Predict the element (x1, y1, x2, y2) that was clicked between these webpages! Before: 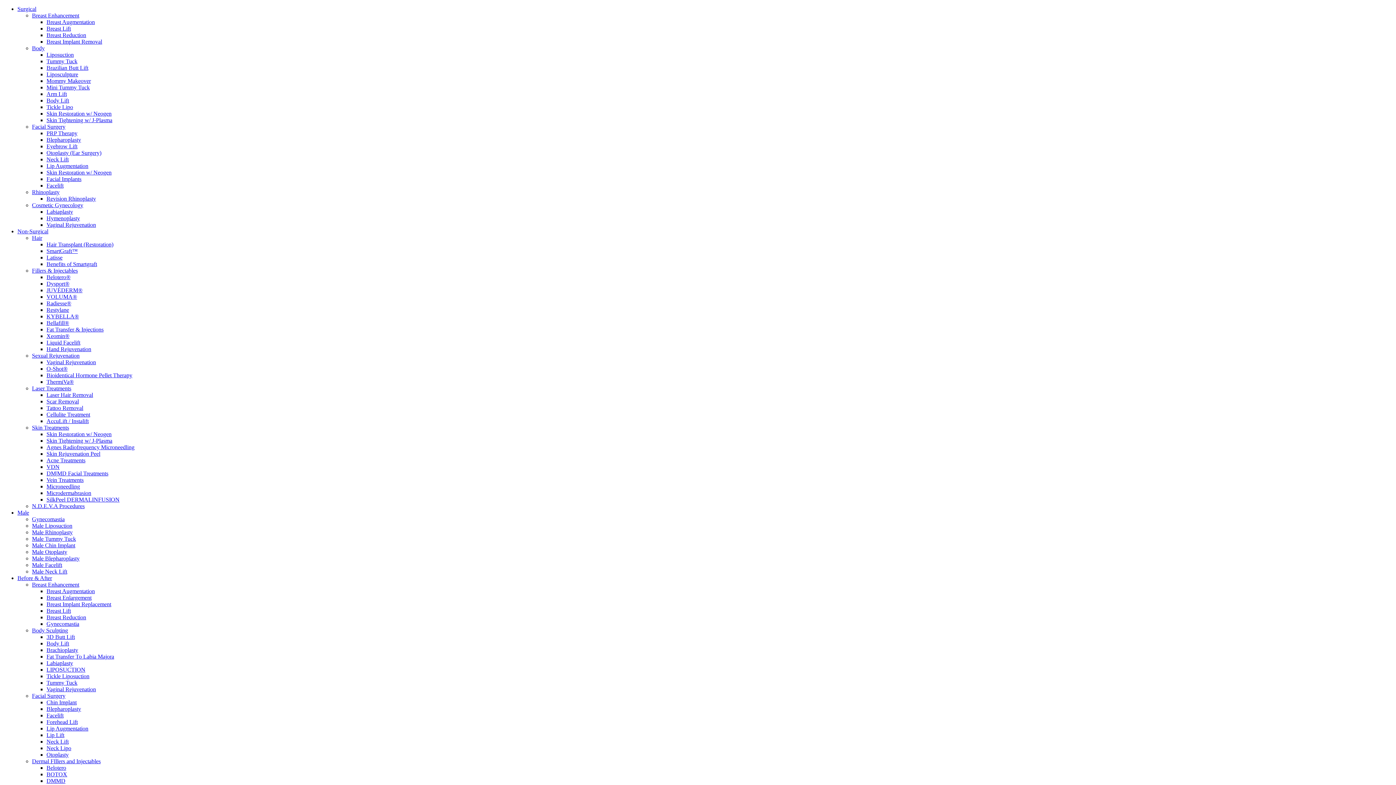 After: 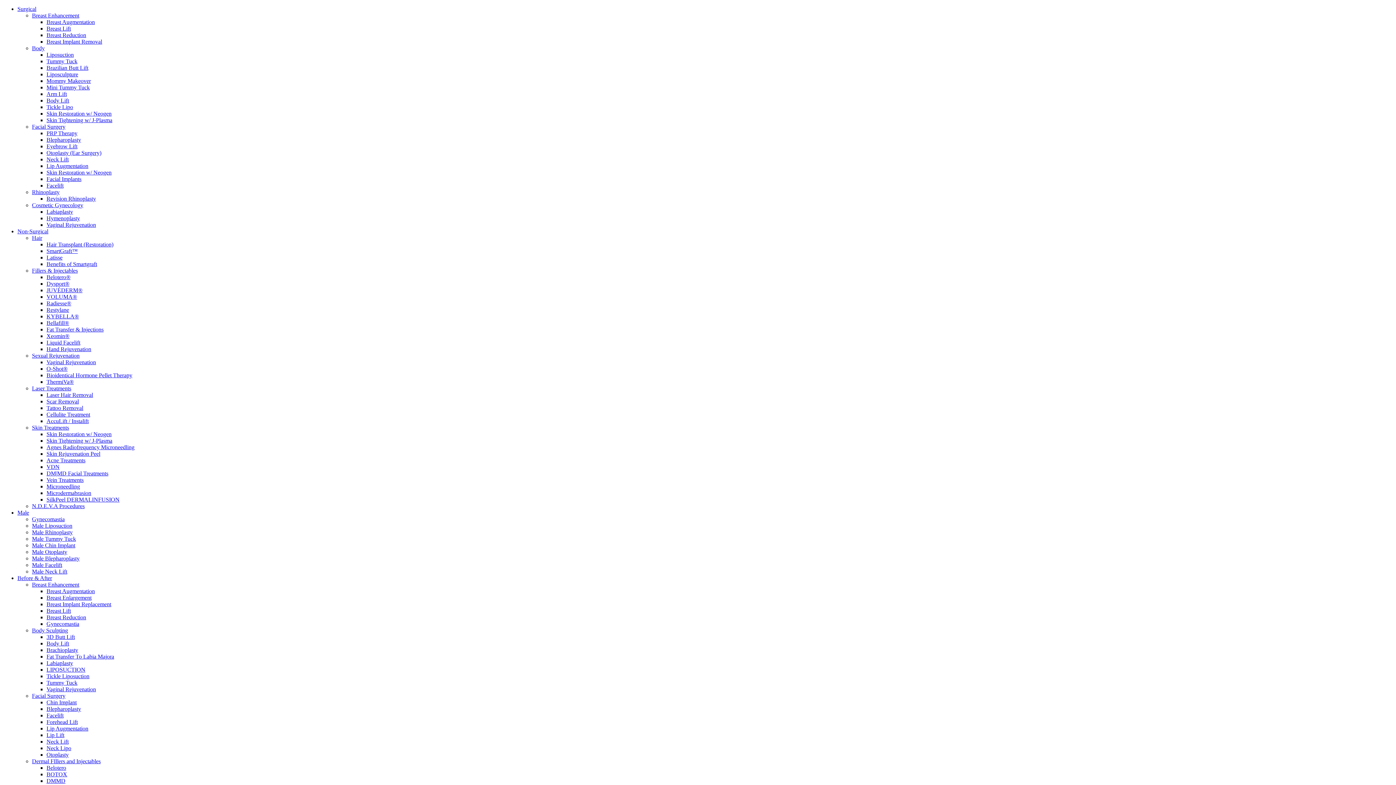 Action: label: Tickle Liposuction bbox: (46, 673, 89, 679)